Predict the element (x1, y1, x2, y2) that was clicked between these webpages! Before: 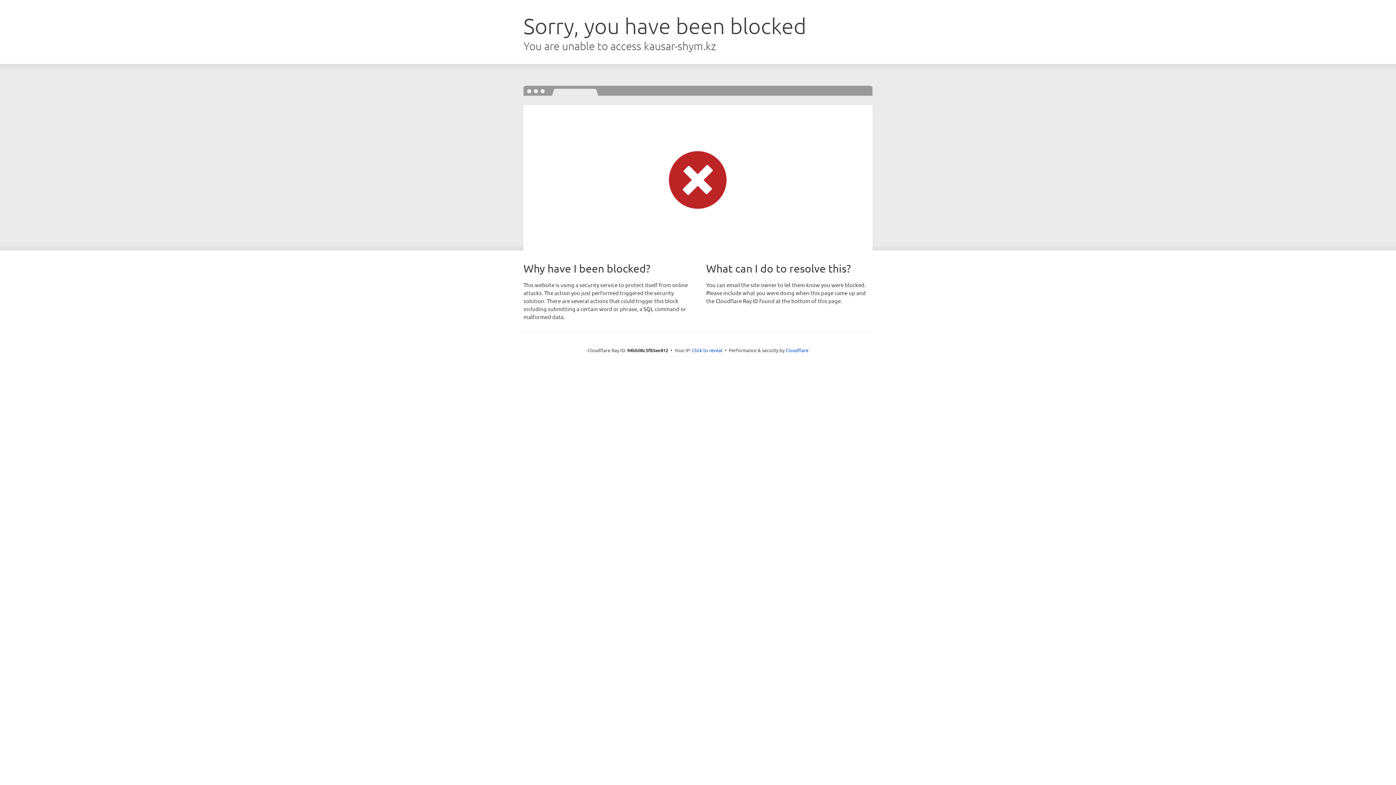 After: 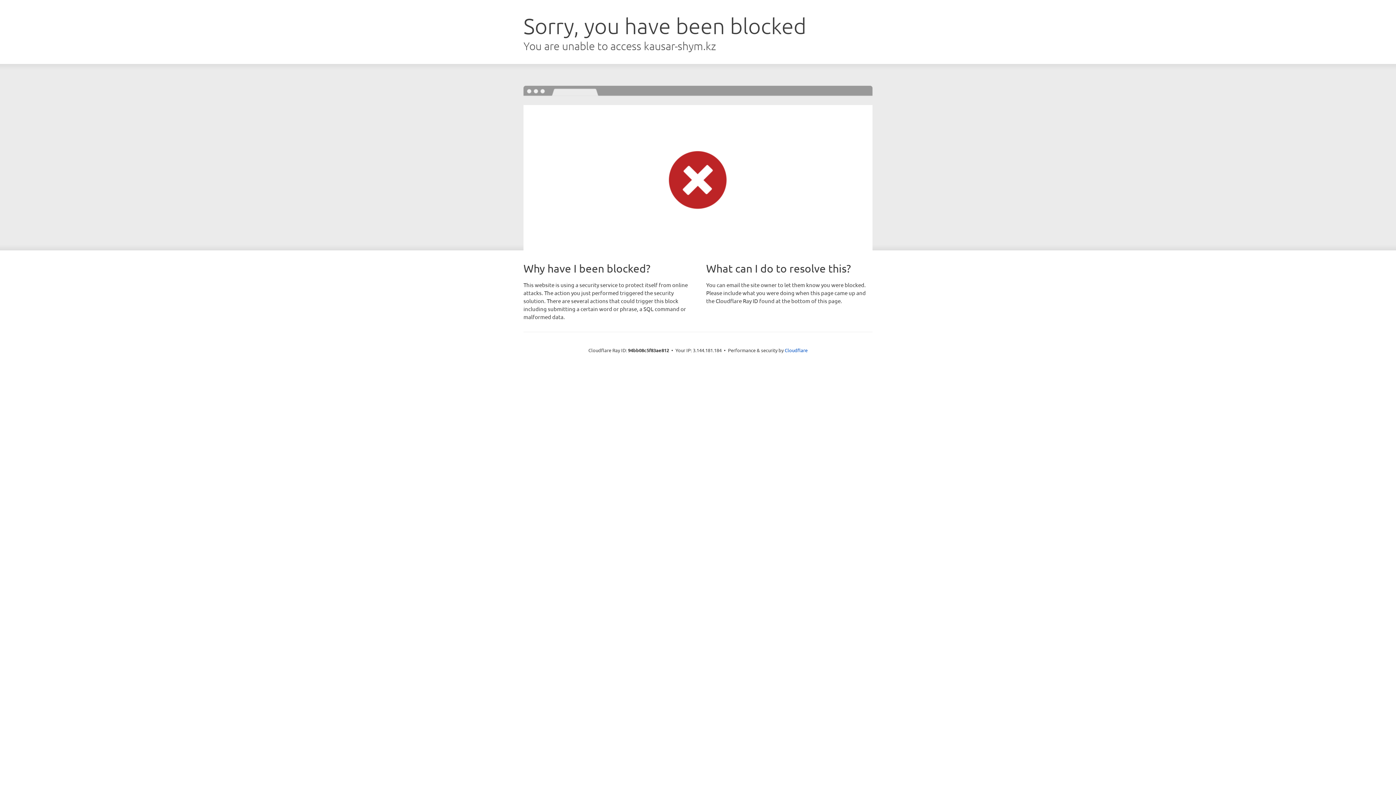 Action: label: Click to reveal bbox: (692, 346, 722, 353)